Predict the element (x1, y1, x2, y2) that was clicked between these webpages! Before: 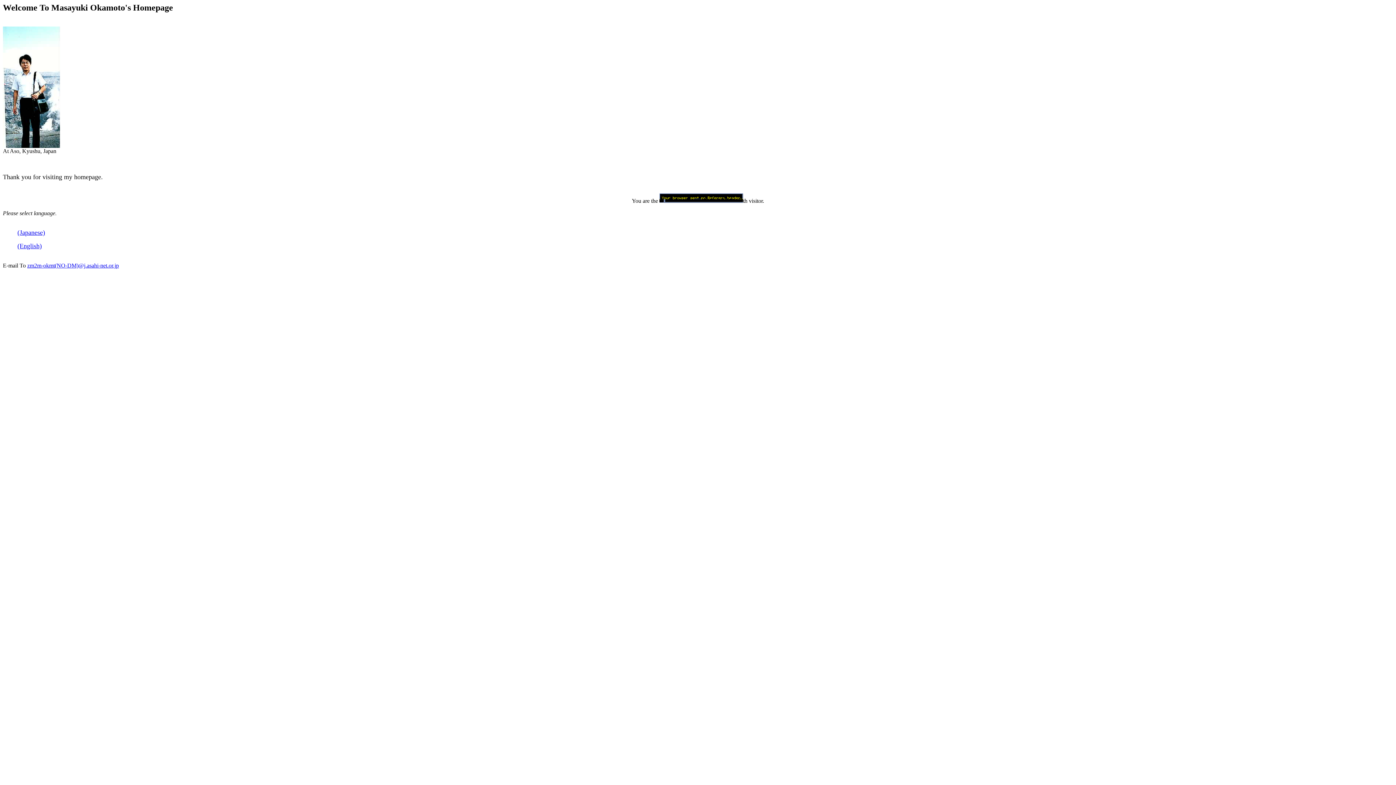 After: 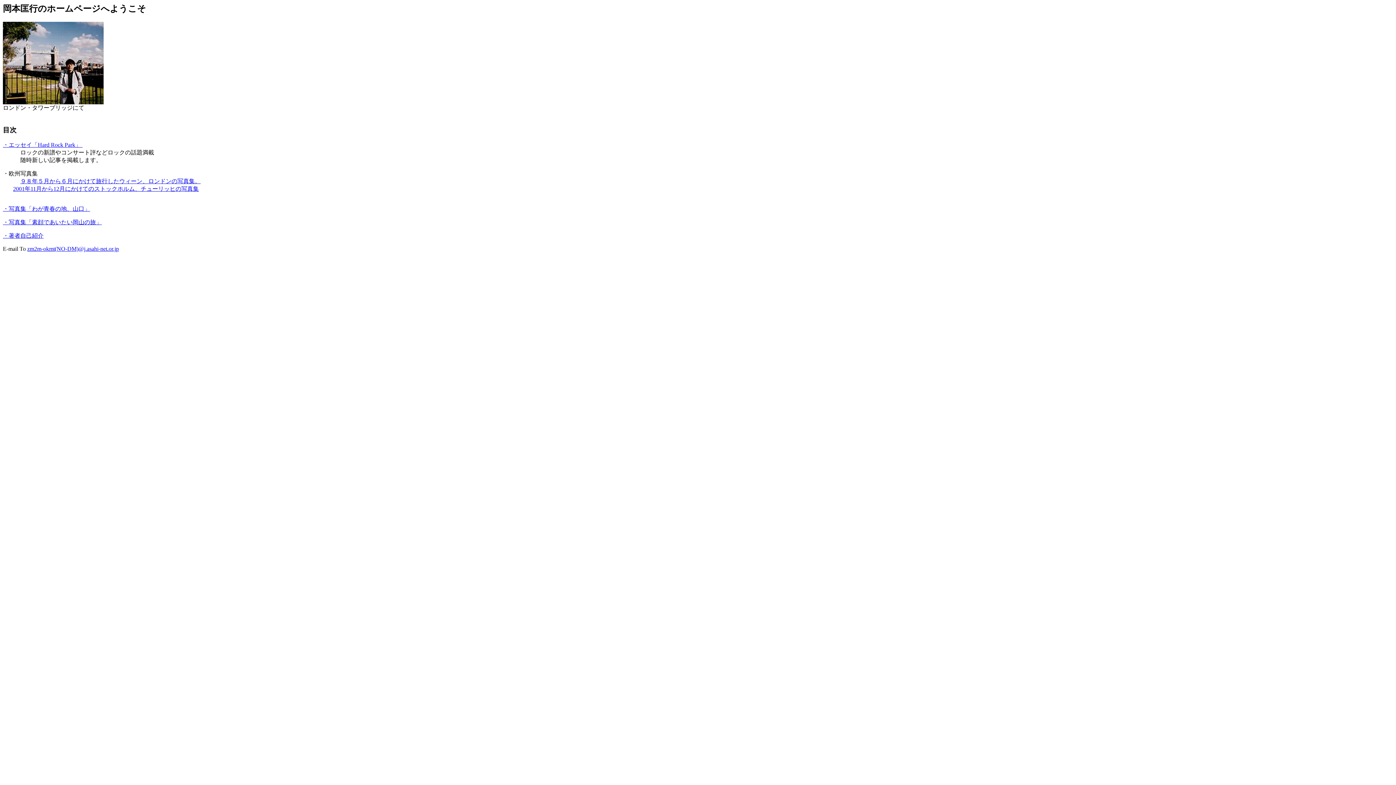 Action: bbox: (17, 229, 45, 236) label: (Japanese)